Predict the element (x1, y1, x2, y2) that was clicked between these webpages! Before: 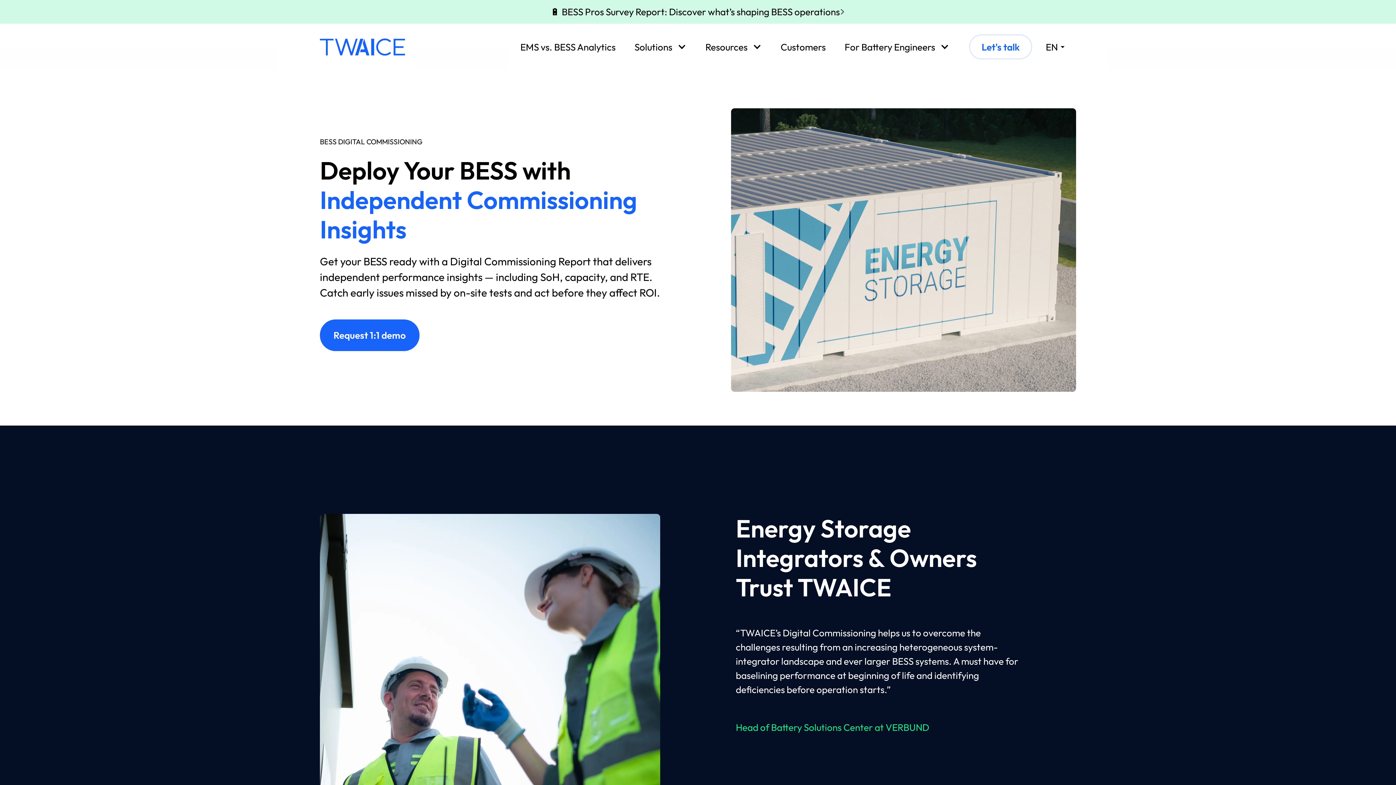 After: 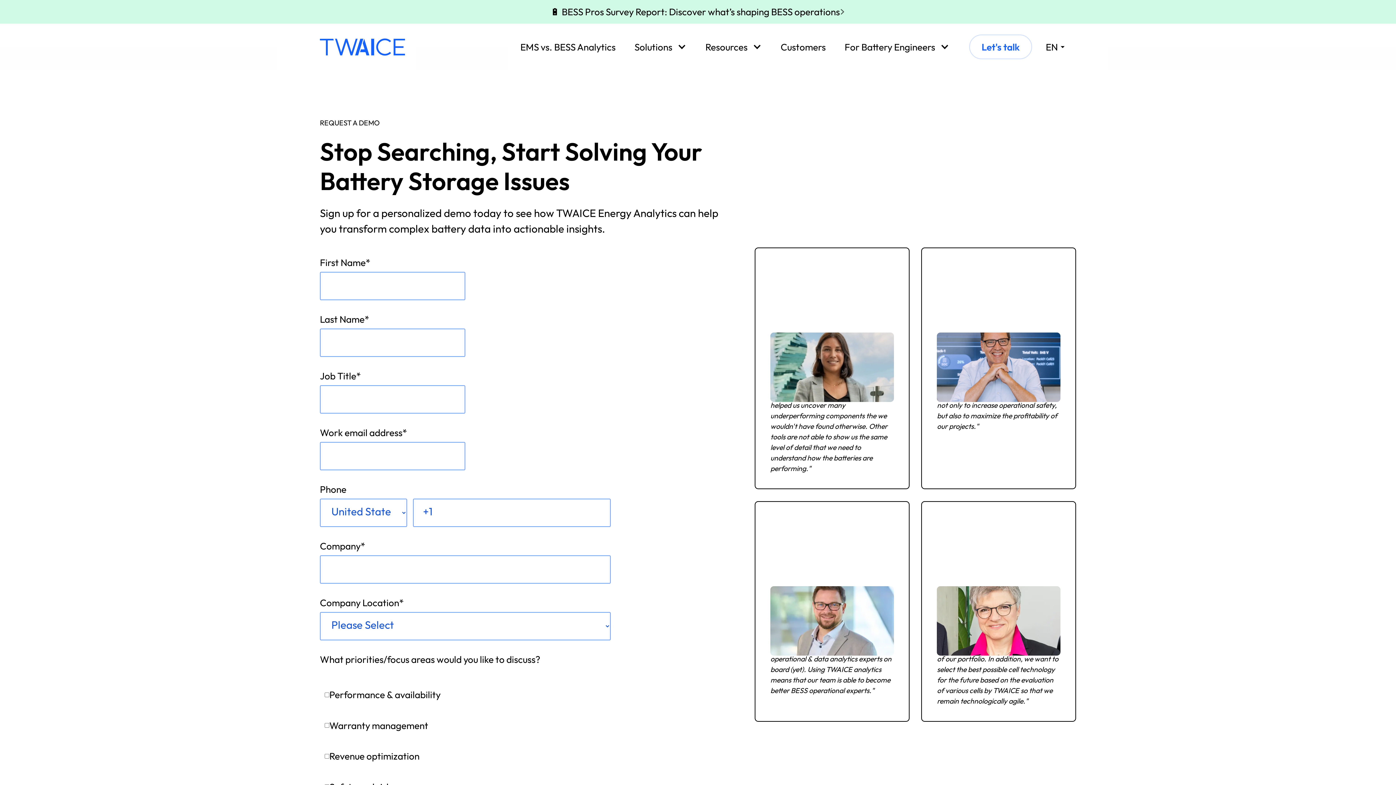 Action: label: Let's talk bbox: (969, 34, 1032, 59)